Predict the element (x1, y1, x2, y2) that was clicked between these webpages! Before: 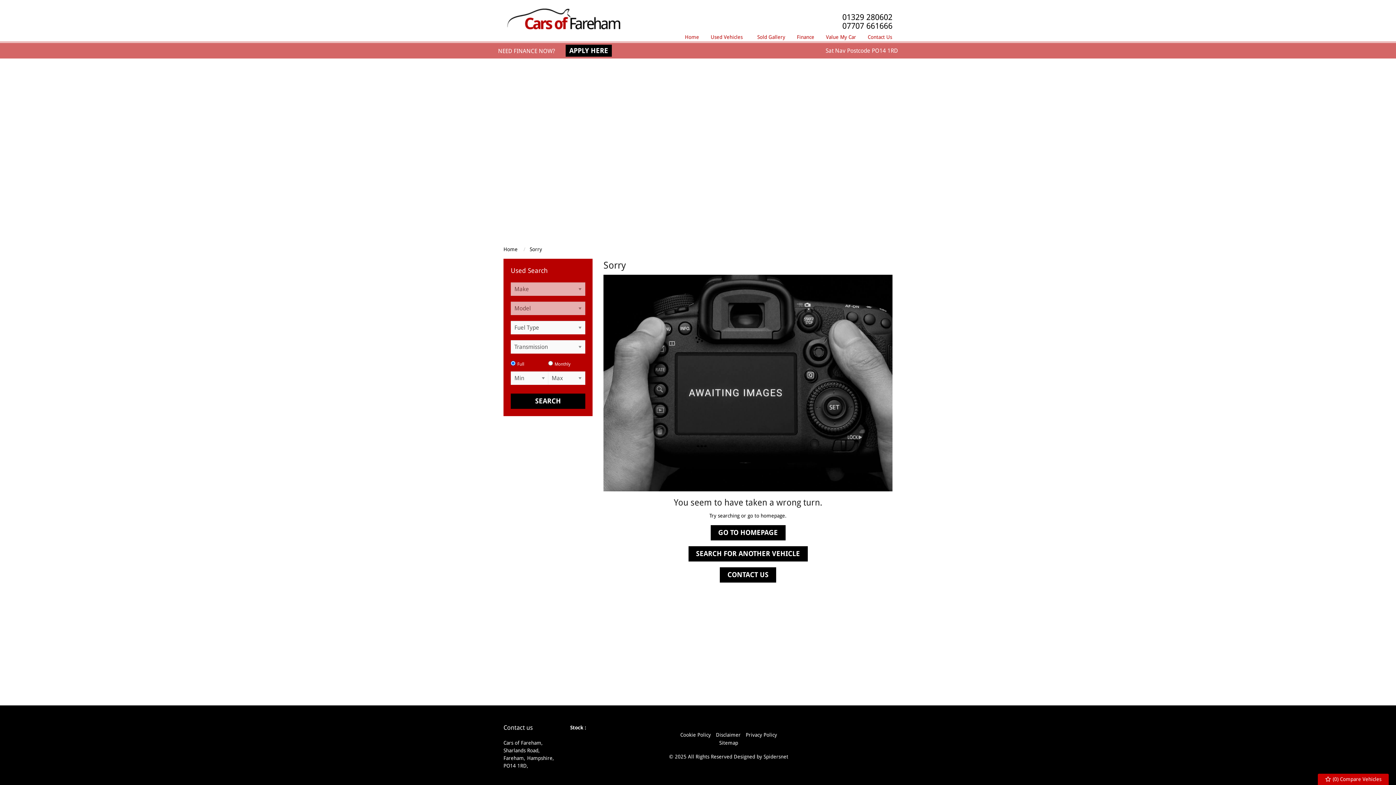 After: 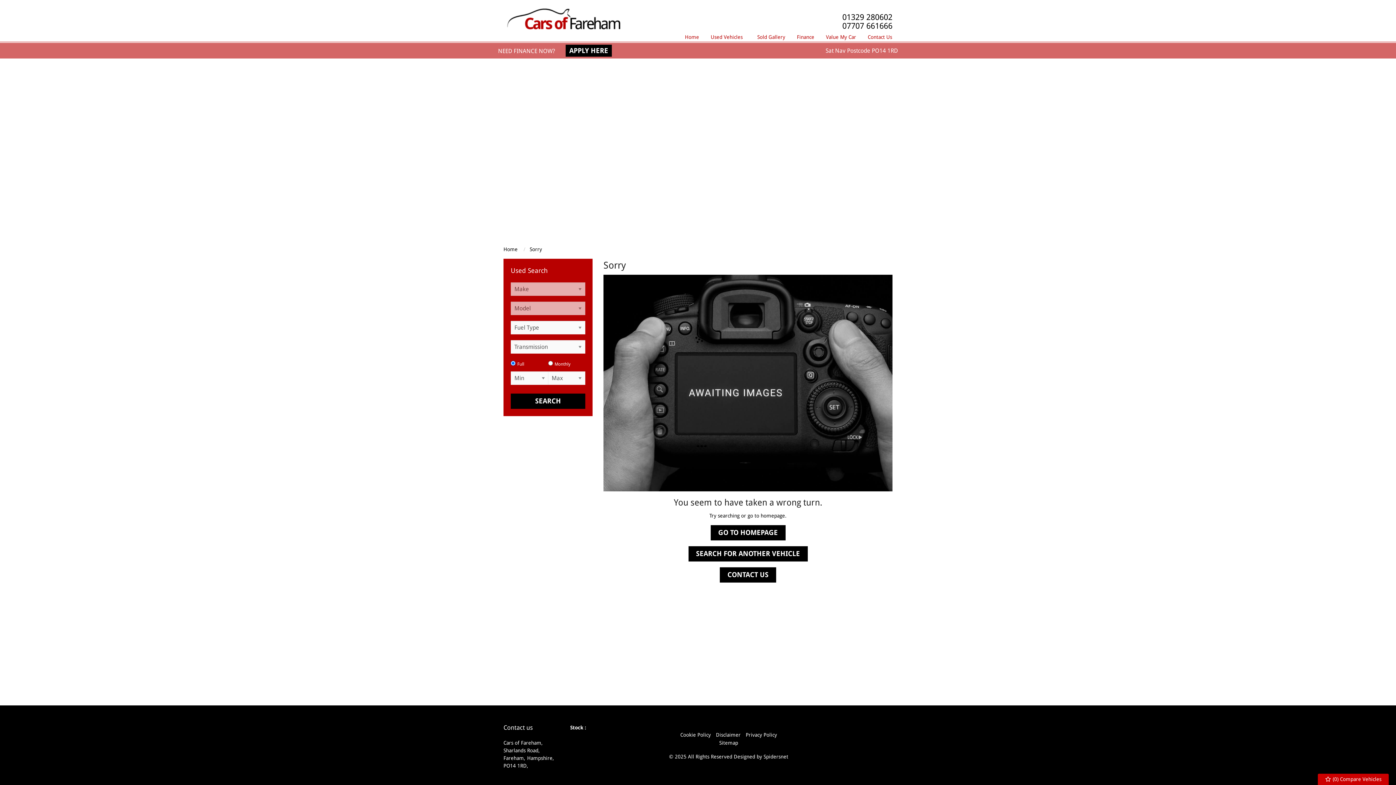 Action: bbox: (763, 754, 788, 759) label: Spidersnet